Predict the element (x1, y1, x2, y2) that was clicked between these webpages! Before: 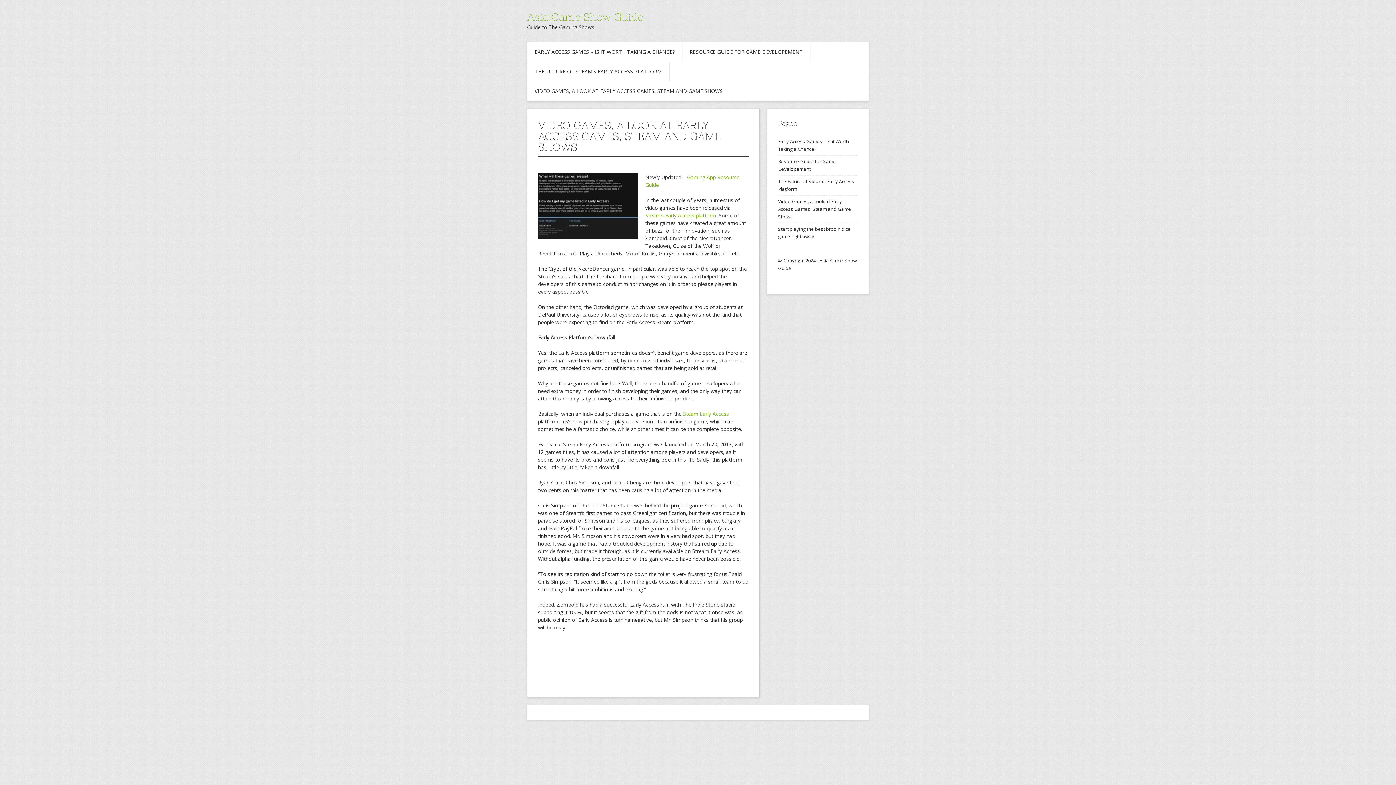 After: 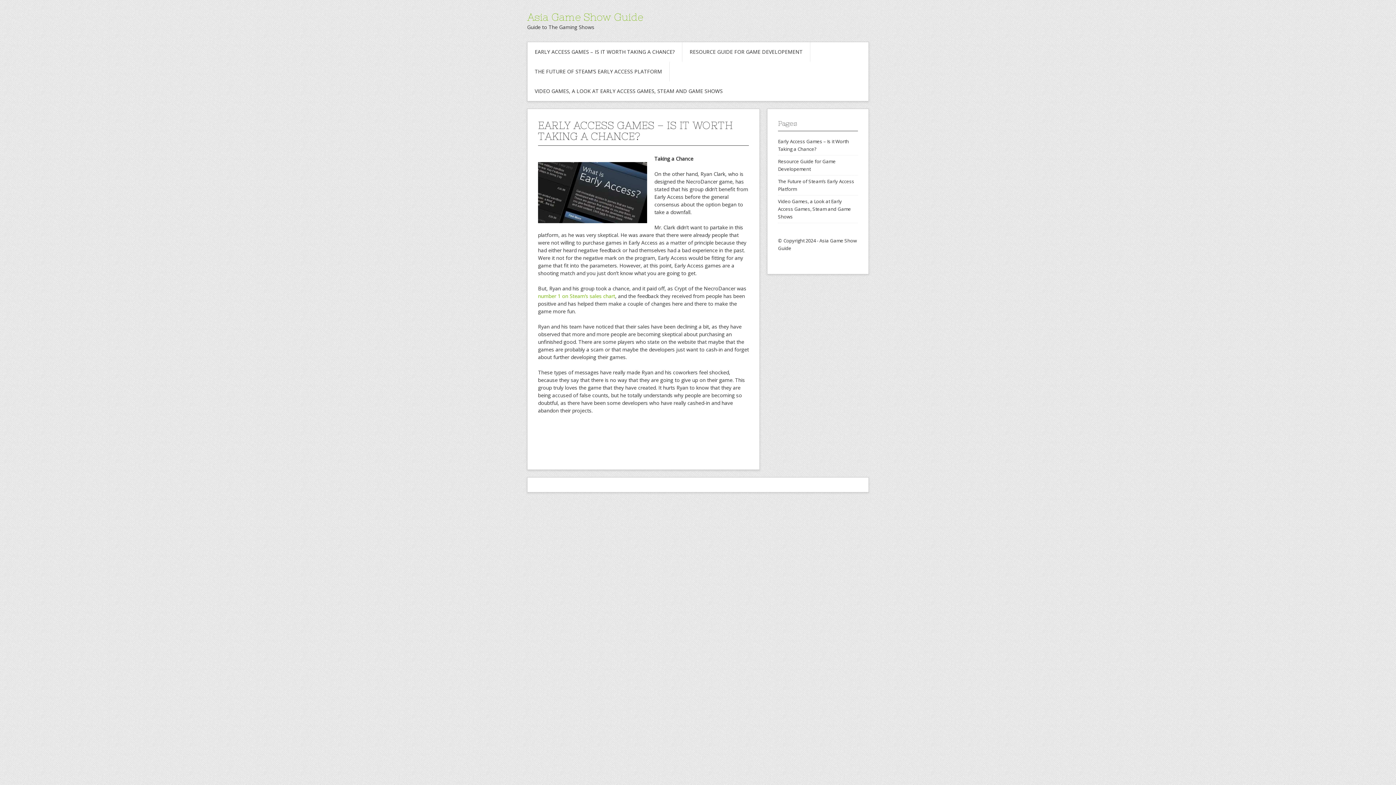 Action: label: EARLY ACCESS GAMES – IS IT WORTH TAKING A CHANCE? bbox: (527, 42, 682, 61)